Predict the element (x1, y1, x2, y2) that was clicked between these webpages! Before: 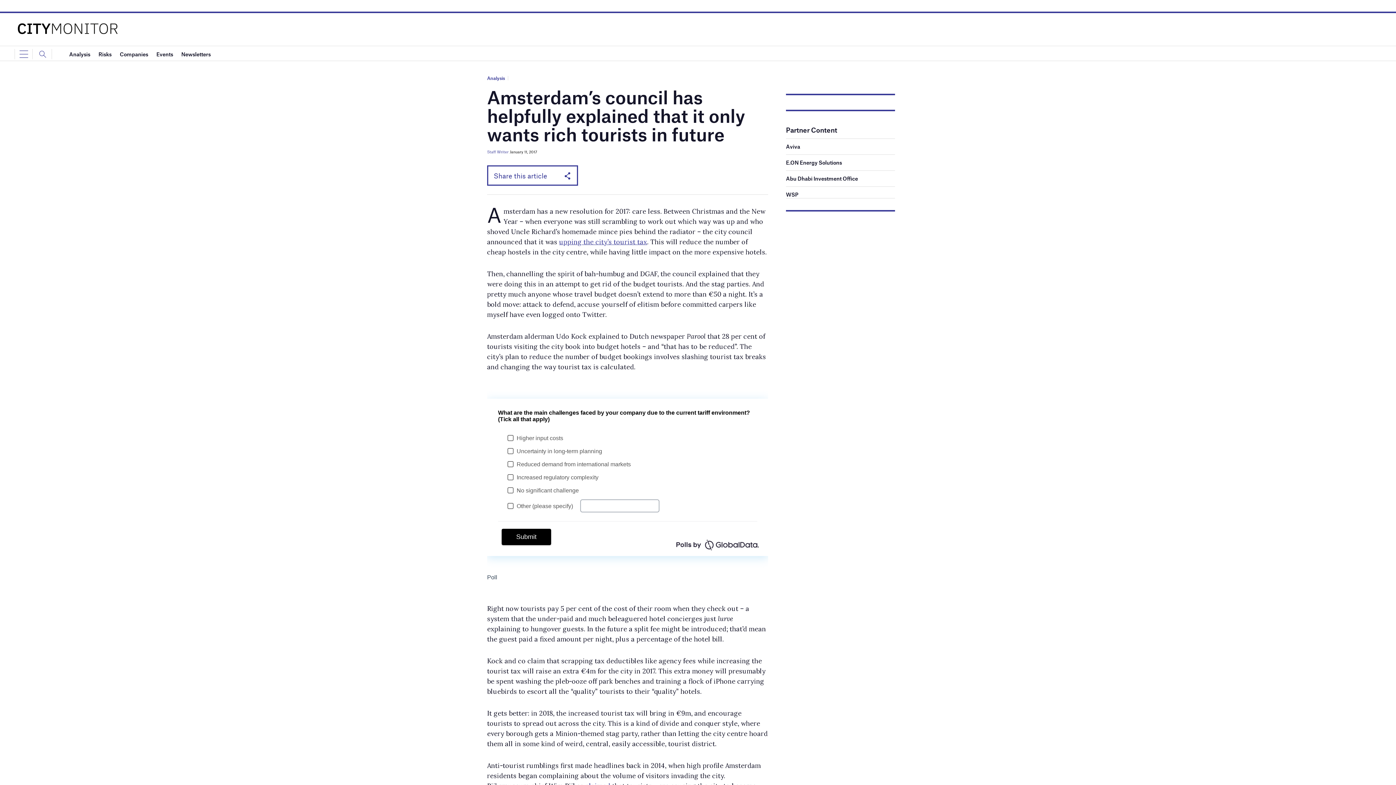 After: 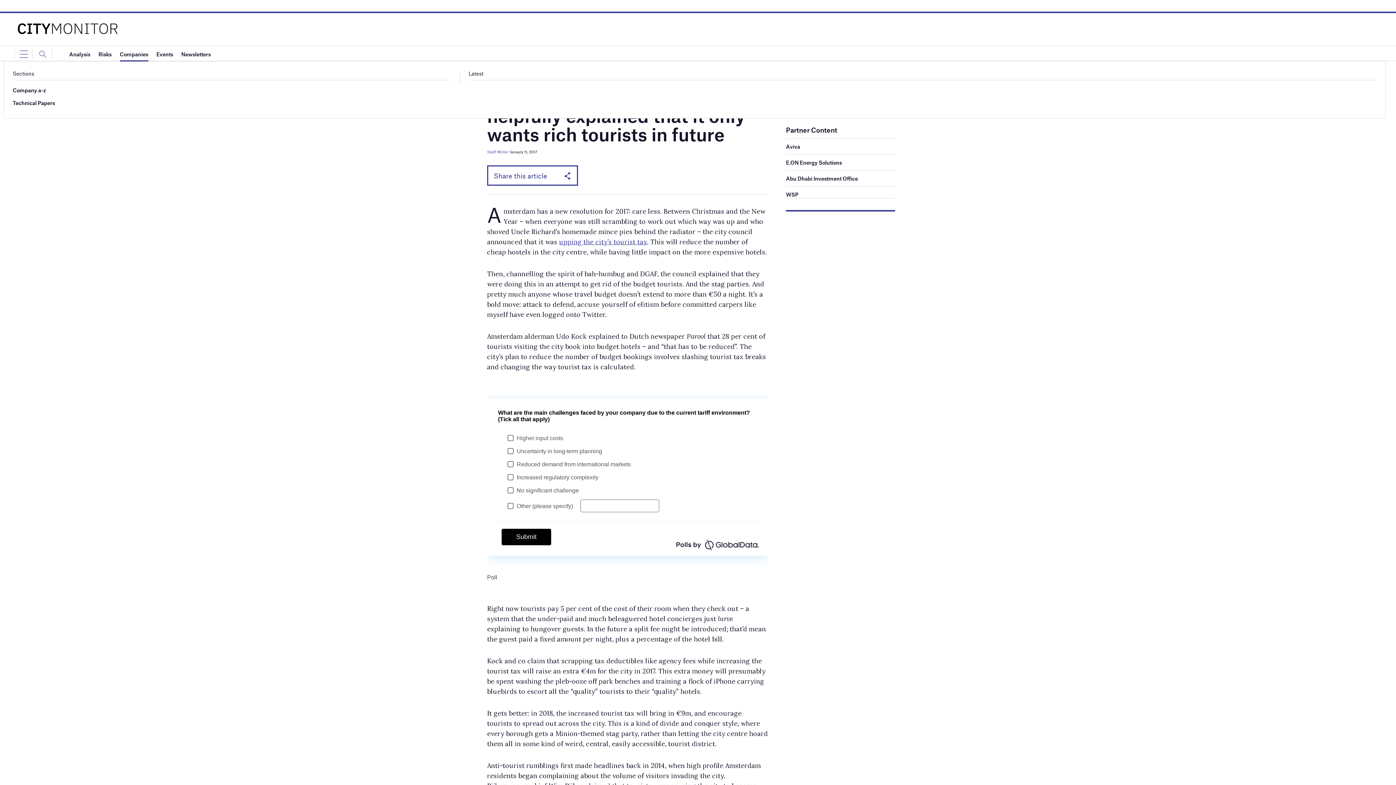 Action: bbox: (119, 46, 148, 61) label: Companies